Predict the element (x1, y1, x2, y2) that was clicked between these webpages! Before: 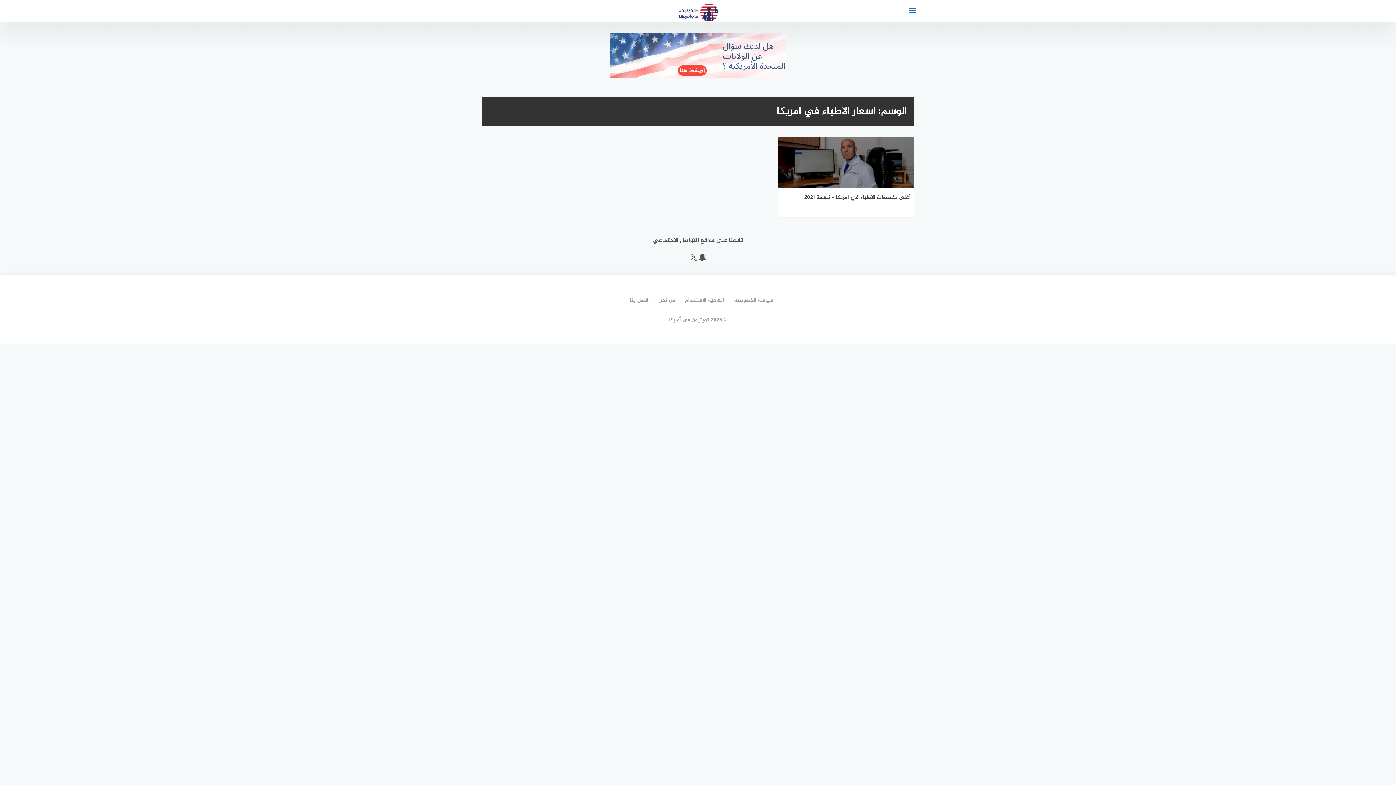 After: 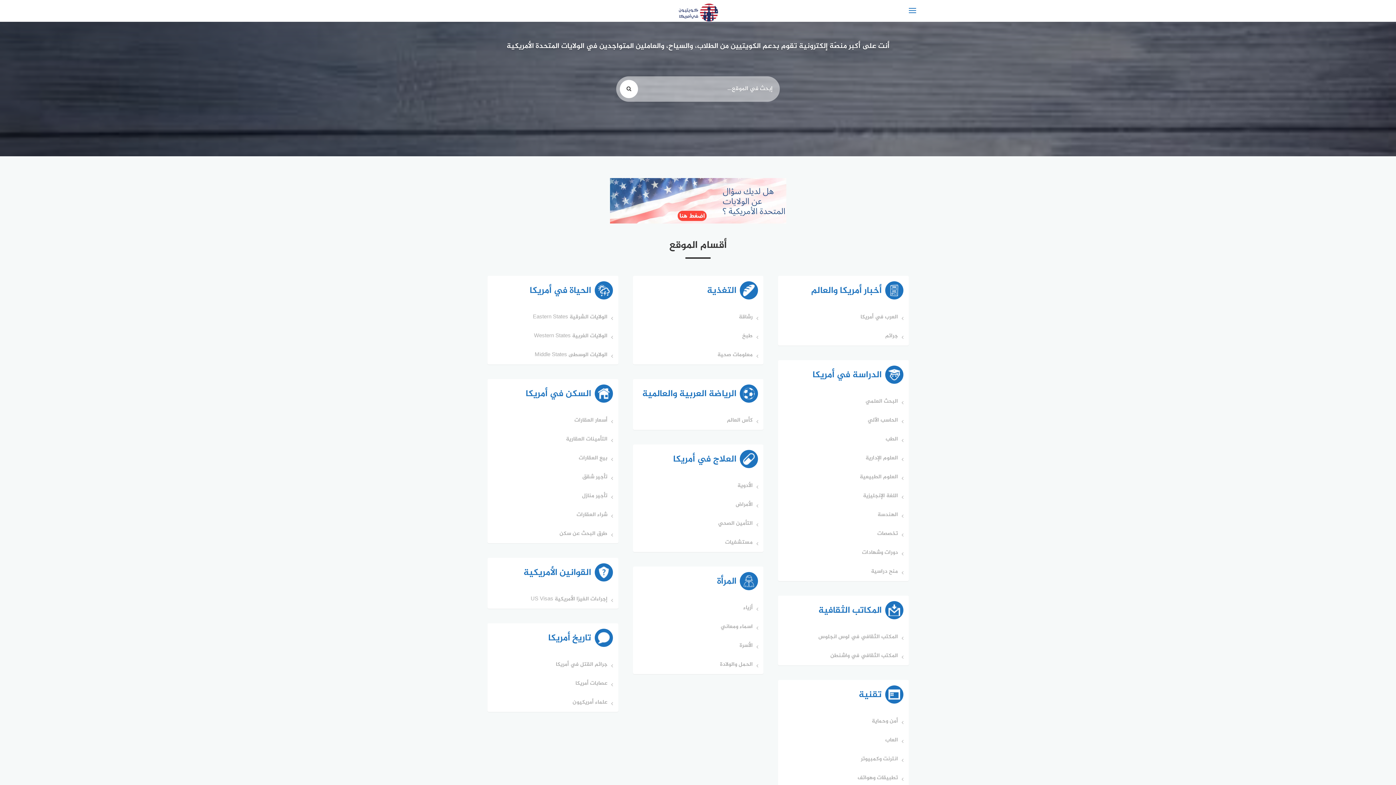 Action: bbox: (589, 0, 807, 24)